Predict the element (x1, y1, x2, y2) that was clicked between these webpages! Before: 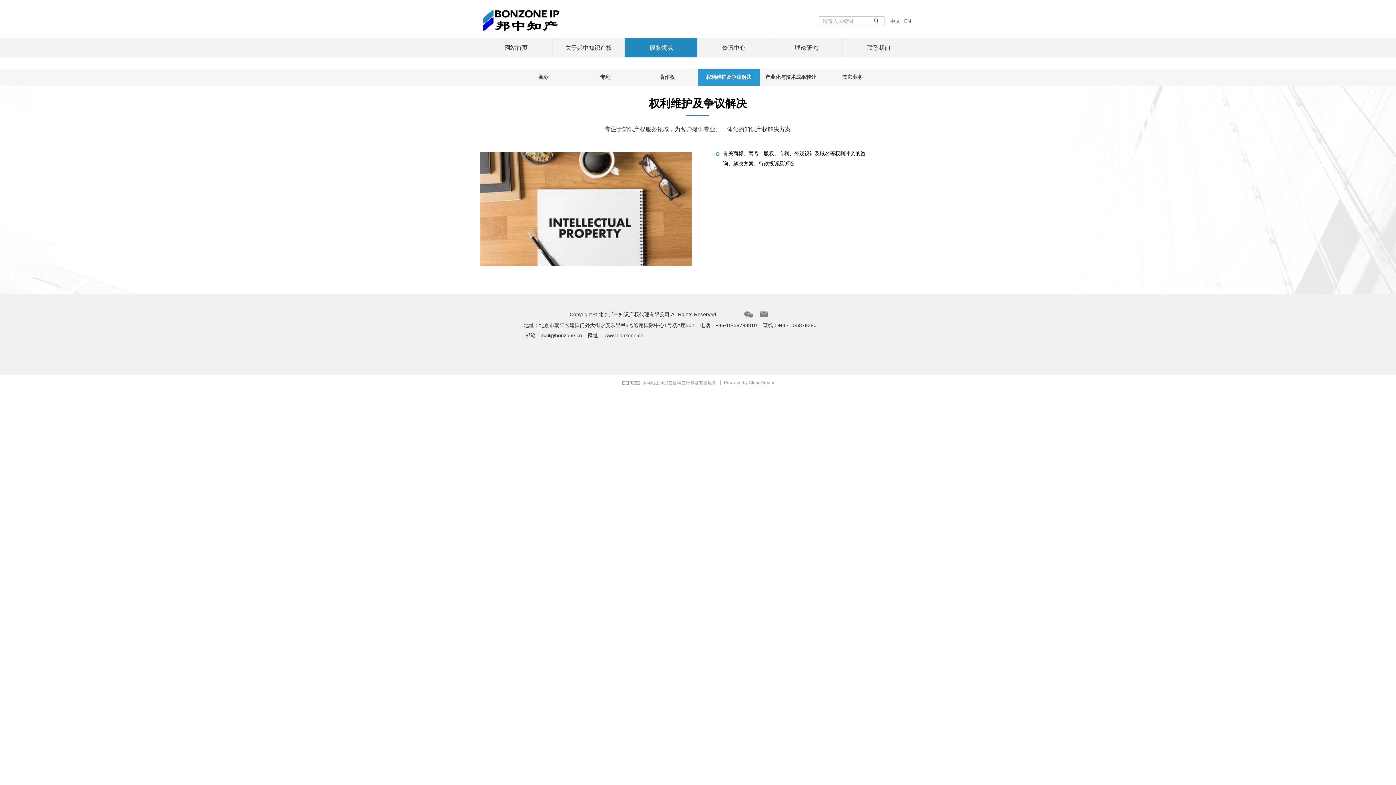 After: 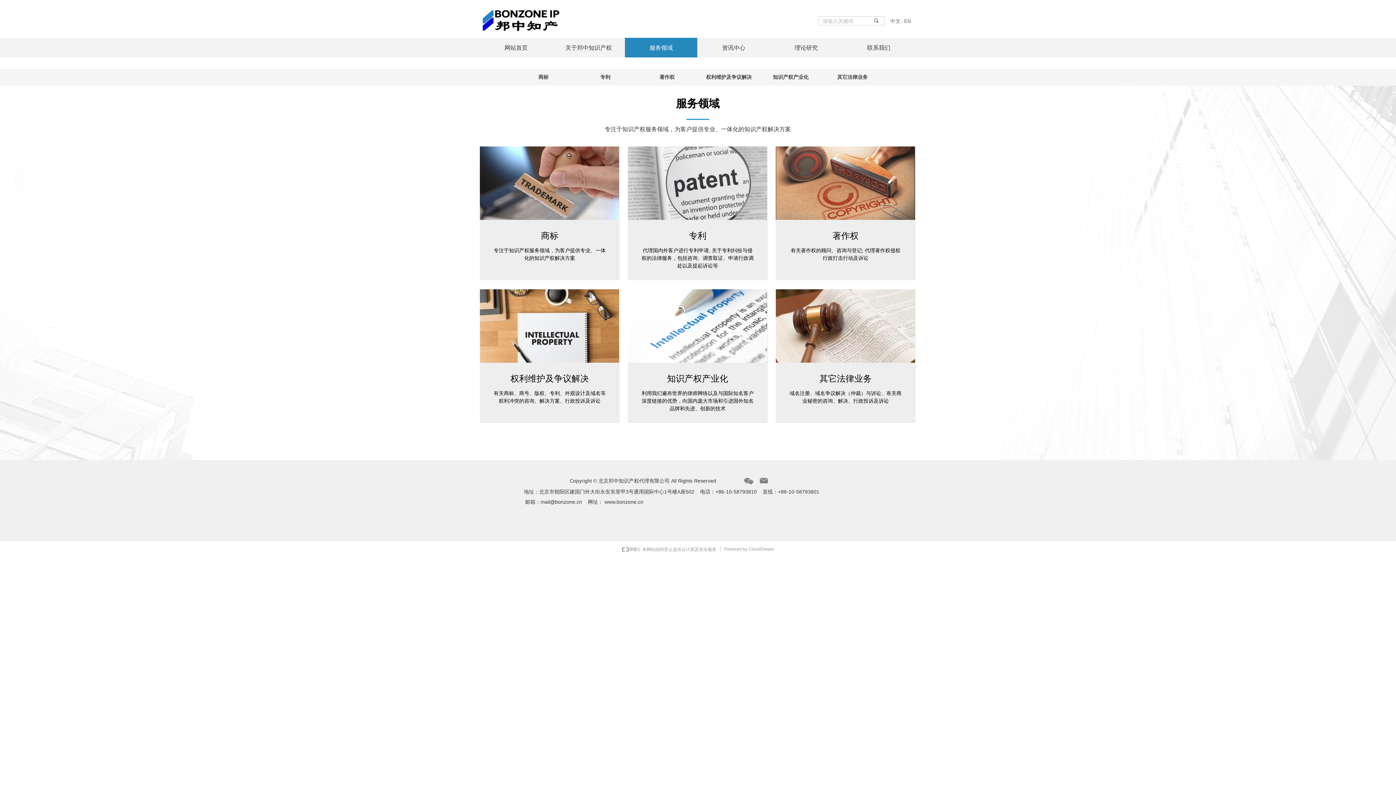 Action: label: 服务领域 bbox: (625, 37, 697, 57)